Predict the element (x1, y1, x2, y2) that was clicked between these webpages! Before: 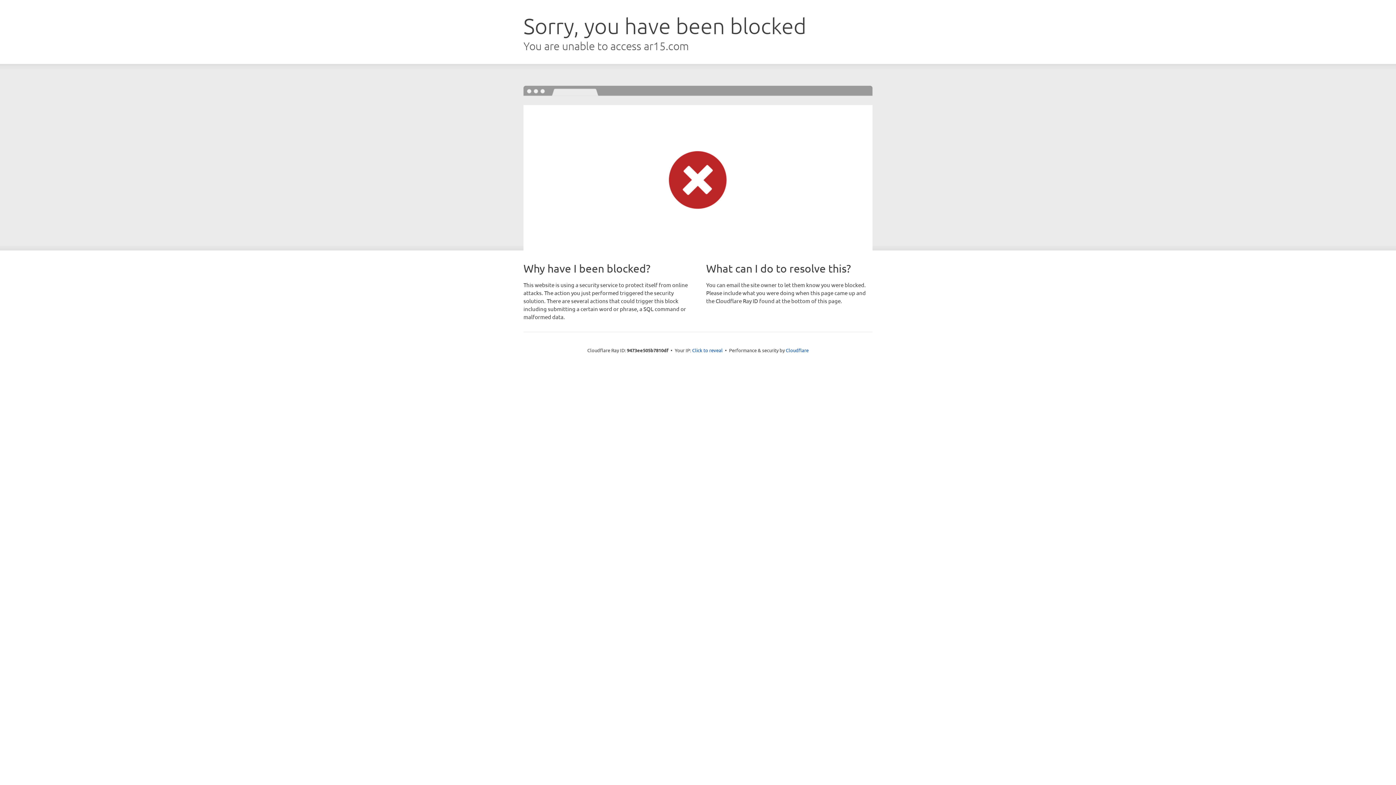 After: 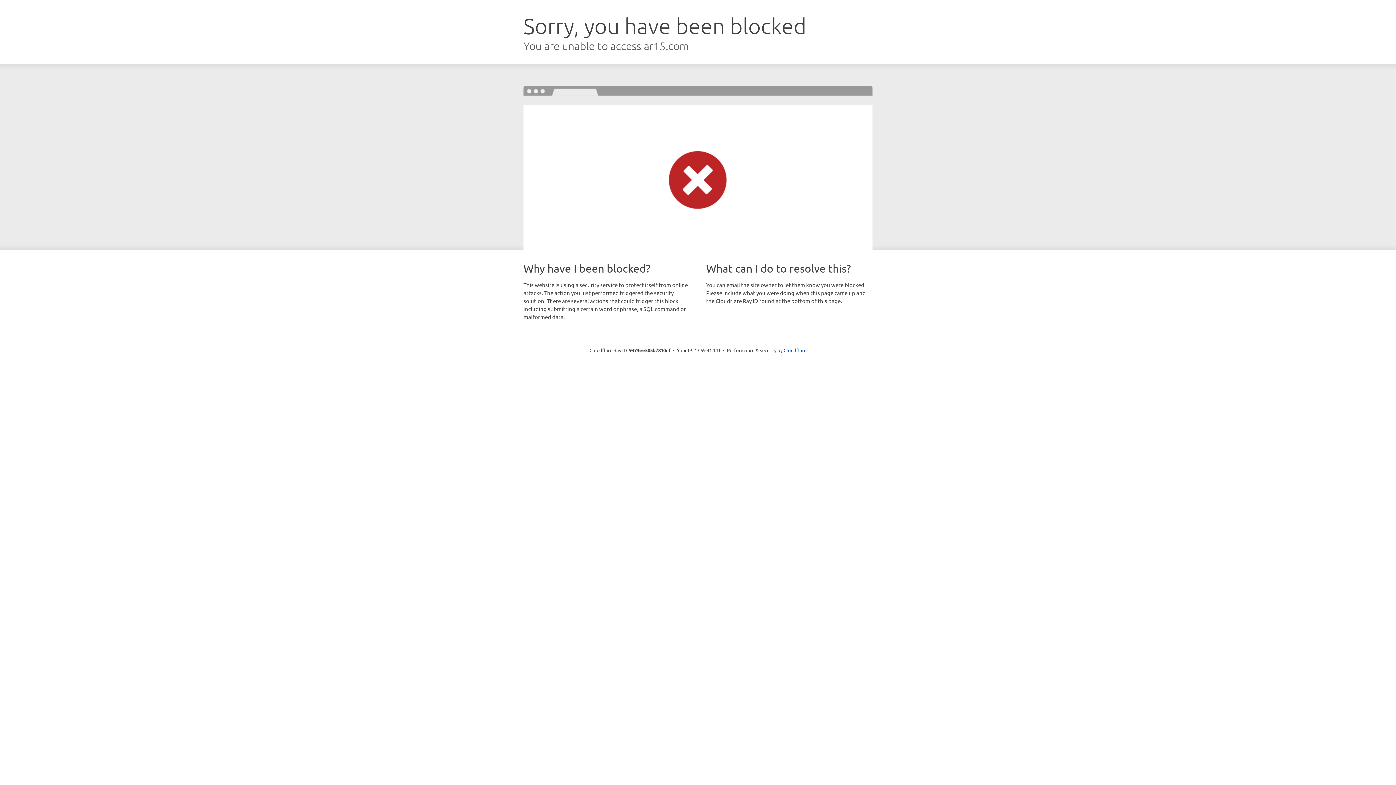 Action: label: Click to reveal bbox: (692, 346, 722, 353)